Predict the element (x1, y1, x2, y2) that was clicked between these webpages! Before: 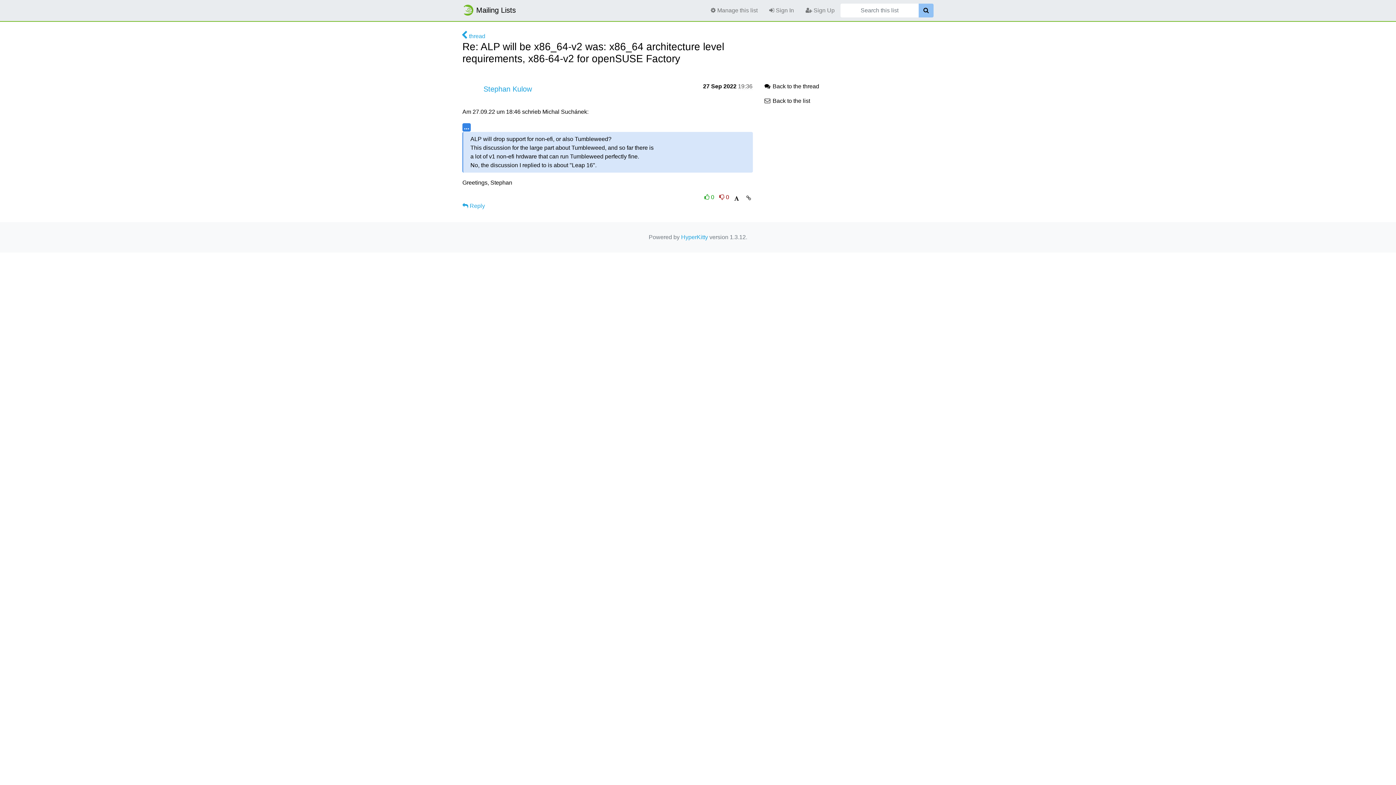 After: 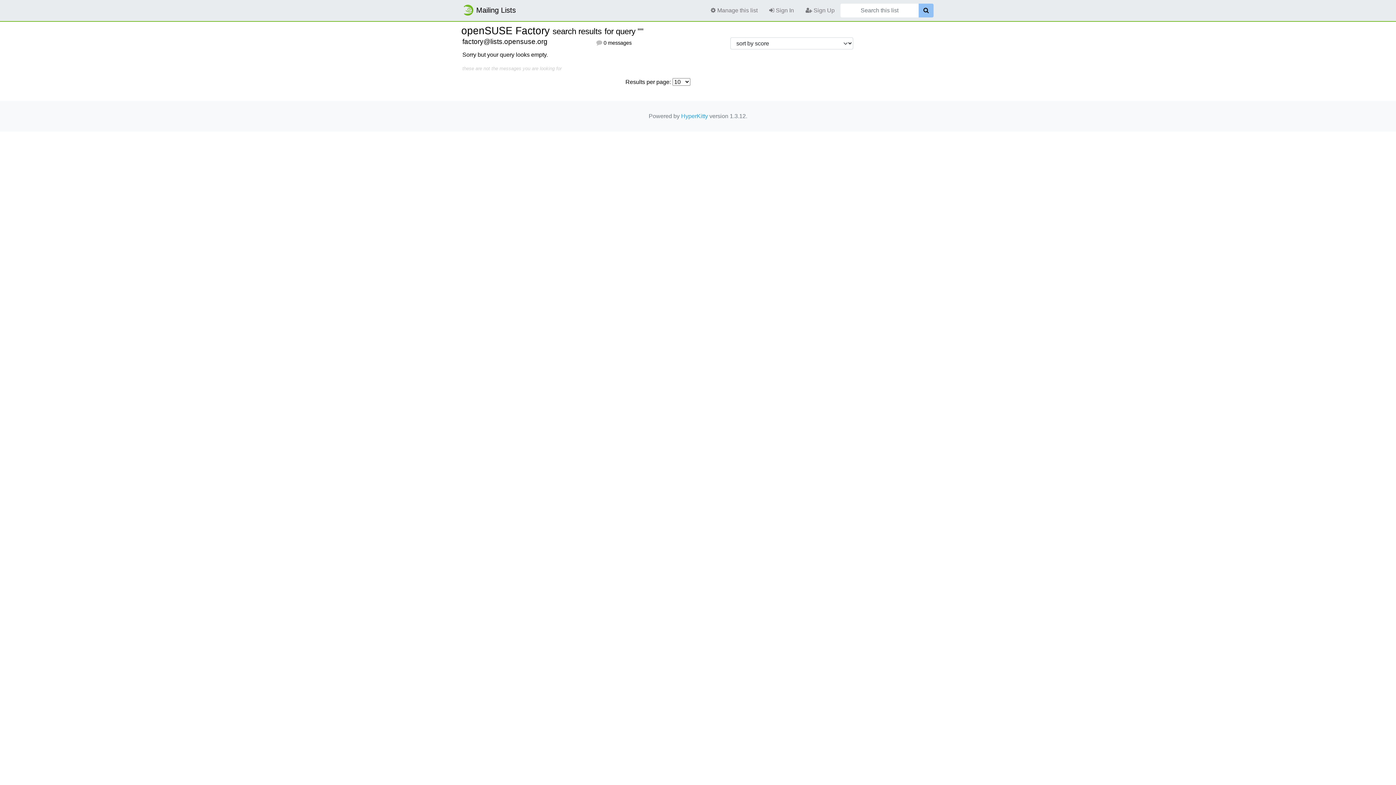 Action: label: Search bbox: (918, 3, 933, 17)